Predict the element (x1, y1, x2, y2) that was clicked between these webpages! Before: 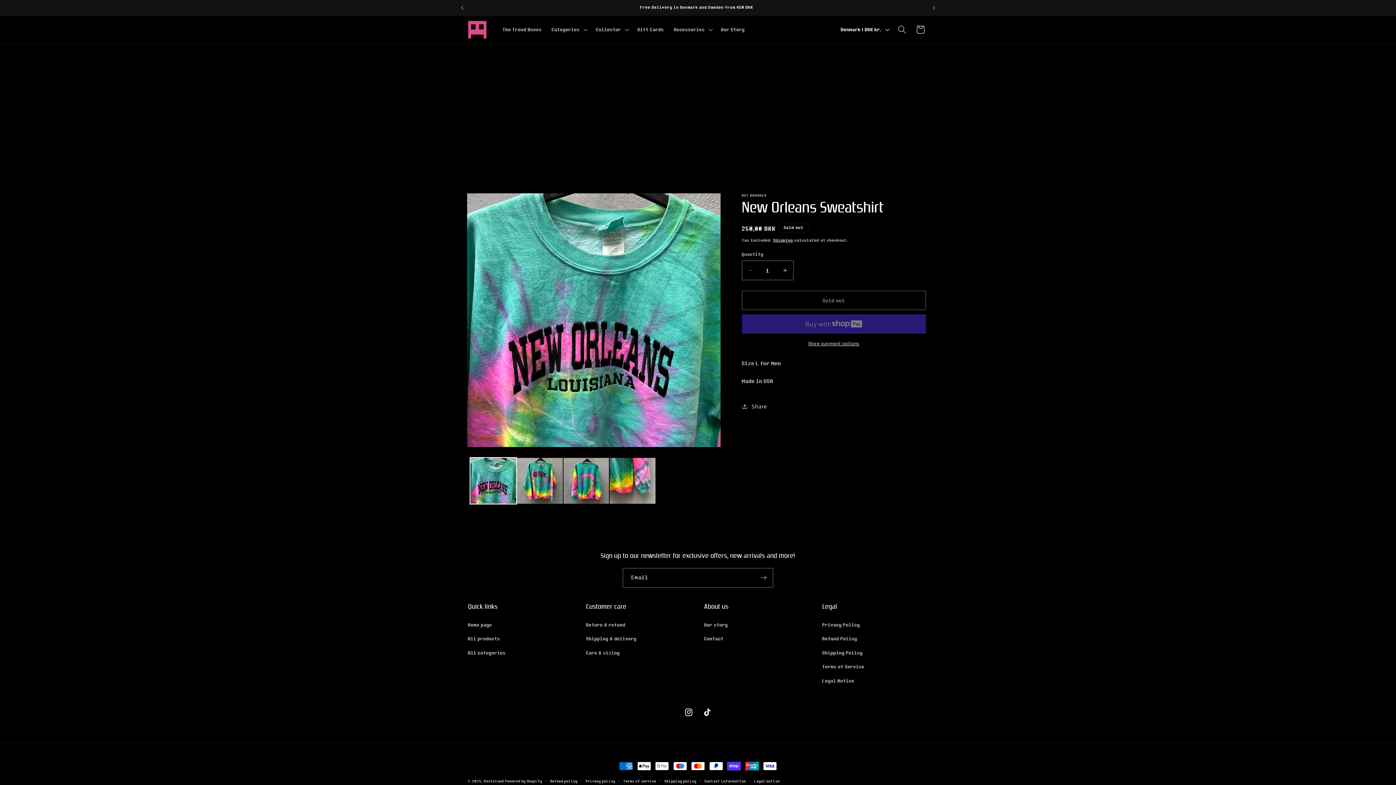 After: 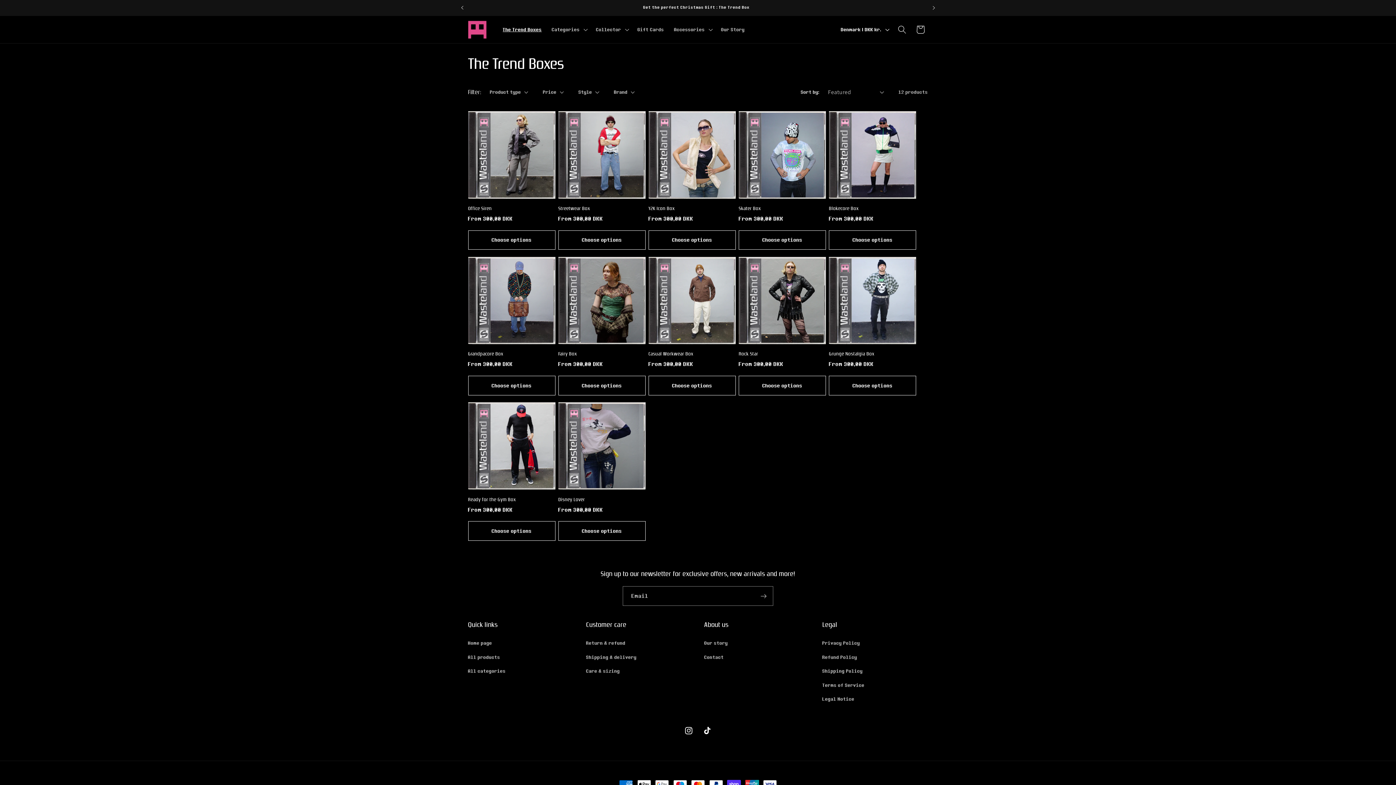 Action: label: The Trend Boxes bbox: (497, 20, 546, 38)